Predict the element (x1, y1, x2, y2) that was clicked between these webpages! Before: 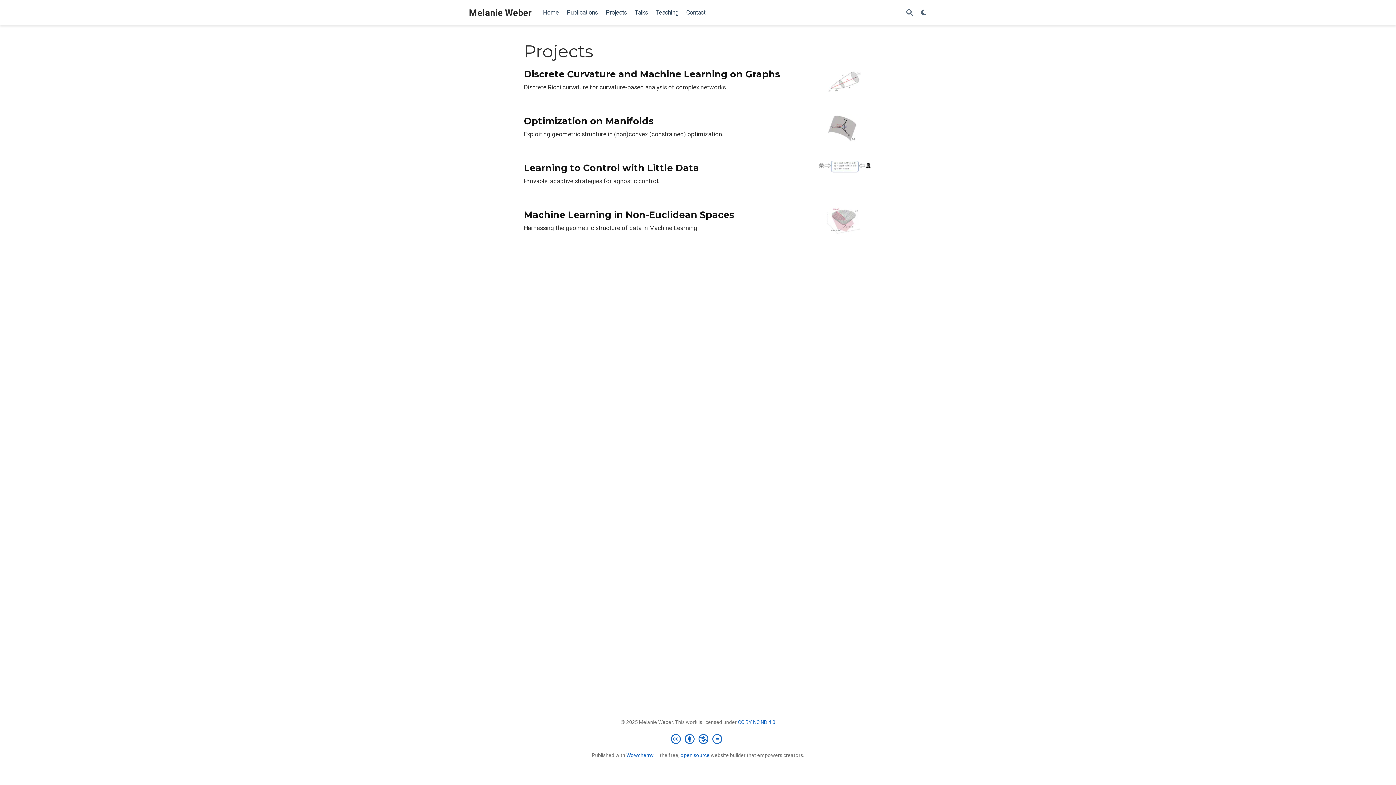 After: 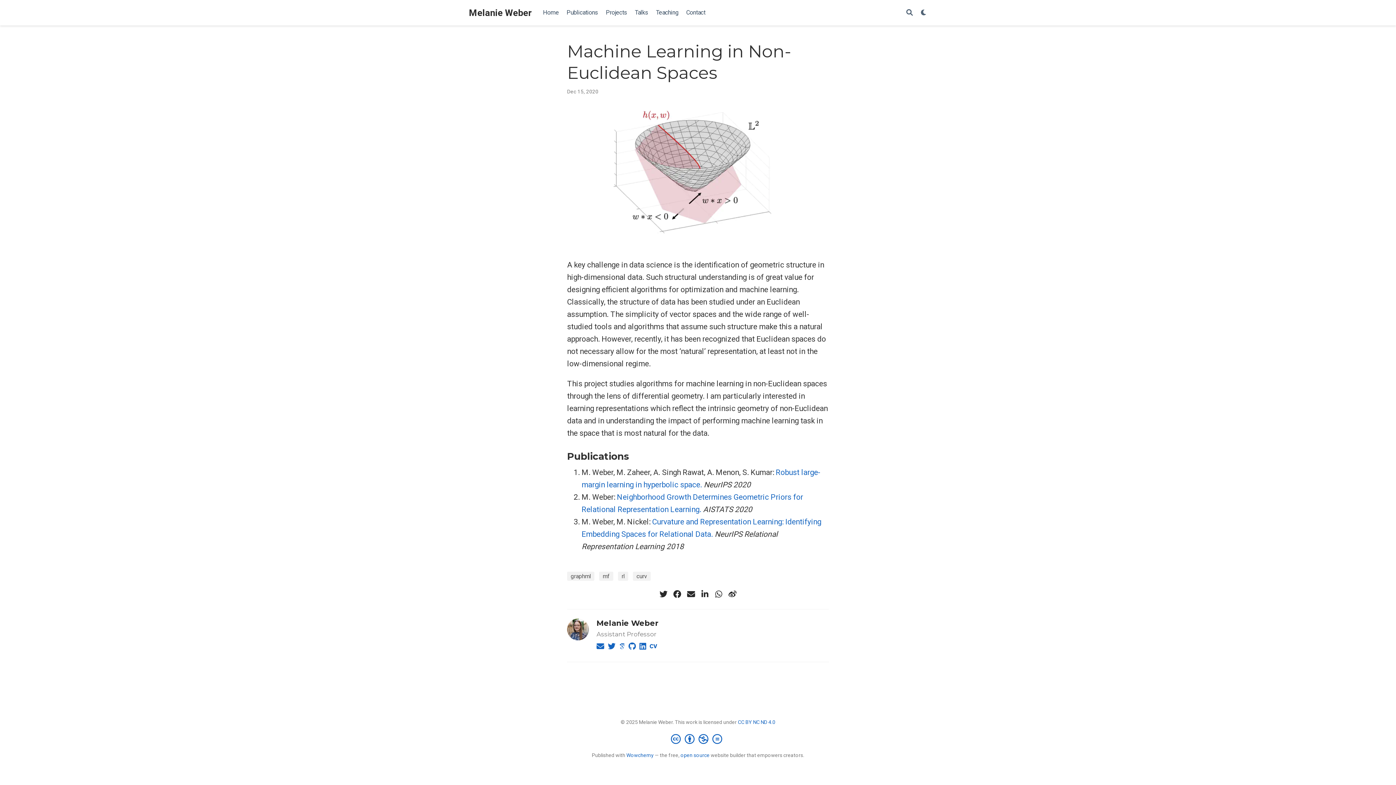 Action: label: Harnessing the geometric structure of data in Machine Learning. bbox: (524, 223, 810, 232)